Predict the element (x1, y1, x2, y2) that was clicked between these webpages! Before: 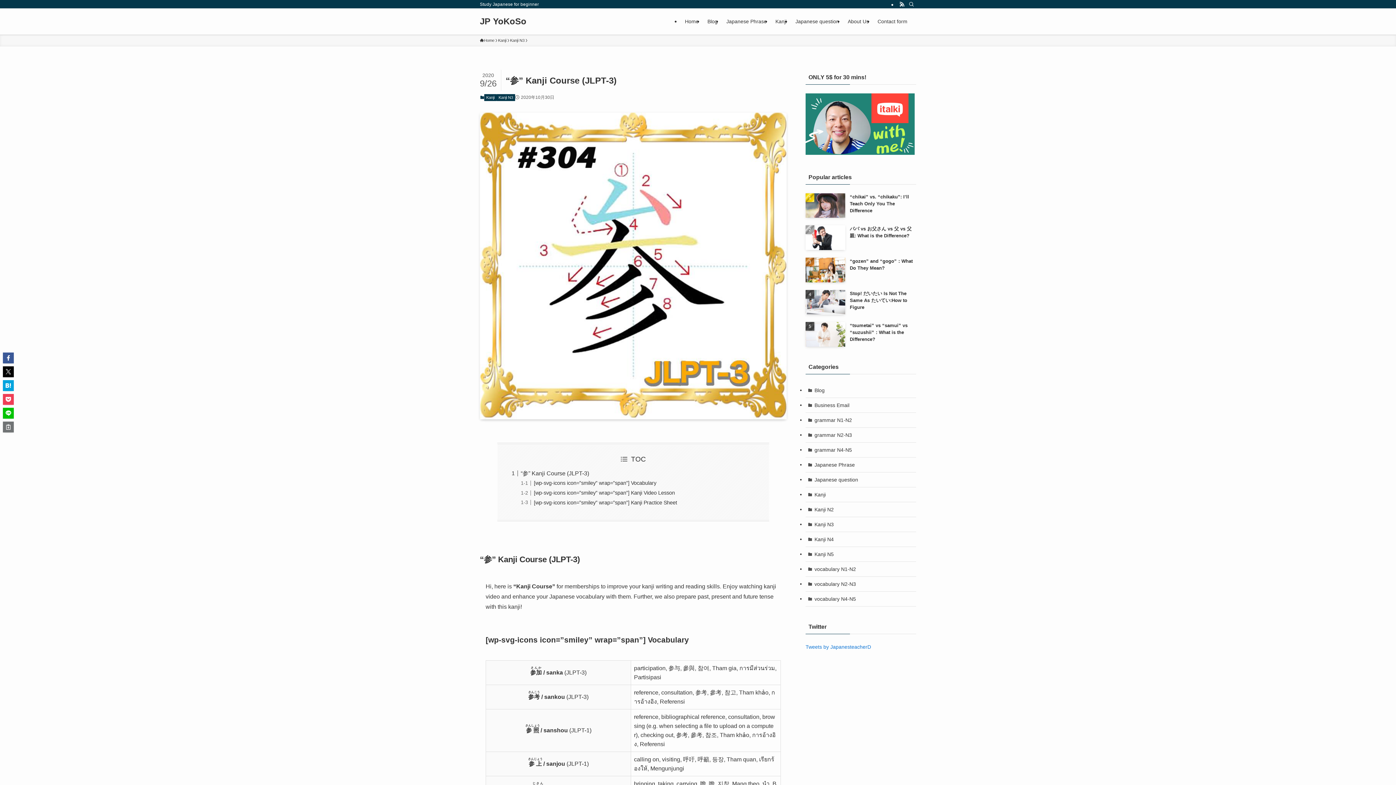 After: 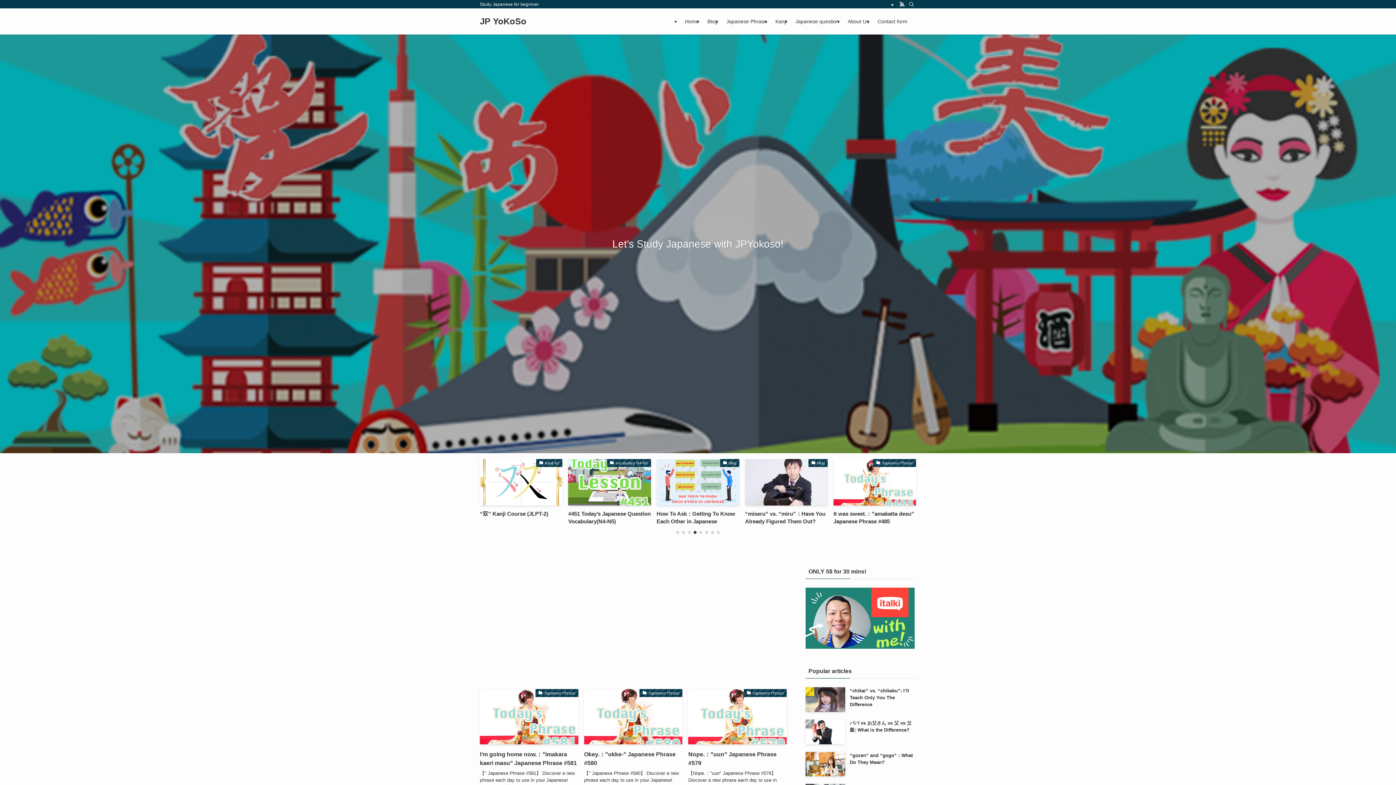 Action: label: Home bbox: (680, 8, 703, 34)